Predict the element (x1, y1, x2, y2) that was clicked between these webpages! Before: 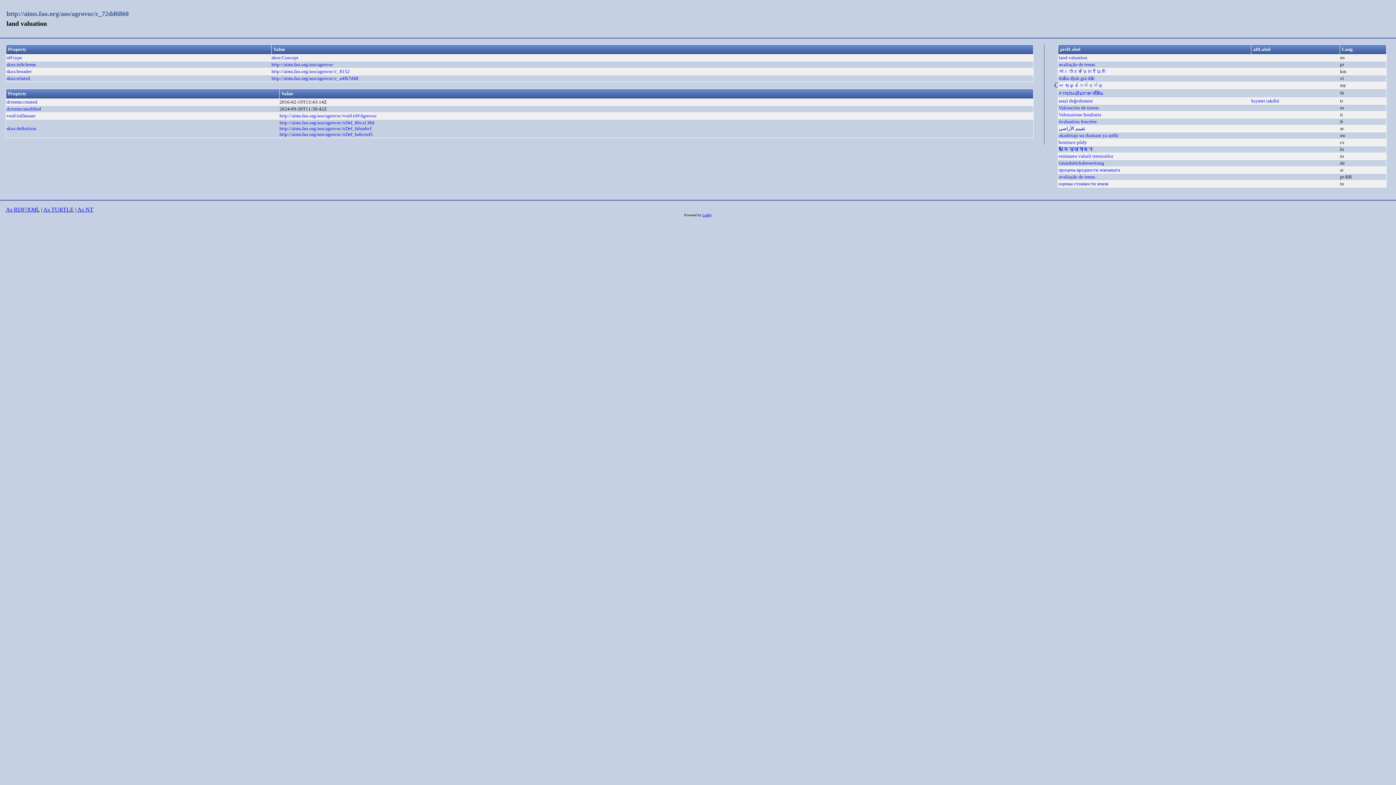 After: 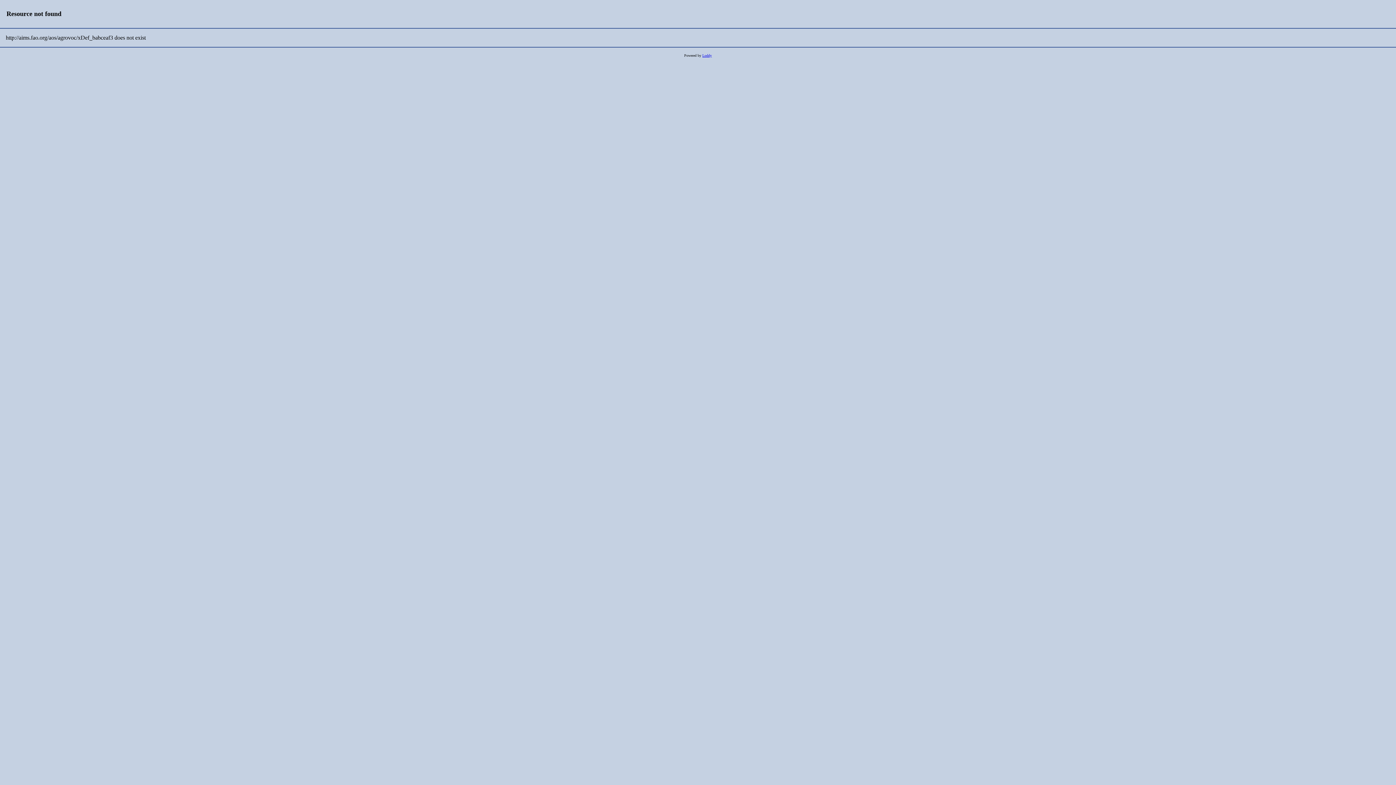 Action: bbox: (279, 131, 372, 137) label: http://aims.fao.org/aos/agrovoc/xDef_babceaf3